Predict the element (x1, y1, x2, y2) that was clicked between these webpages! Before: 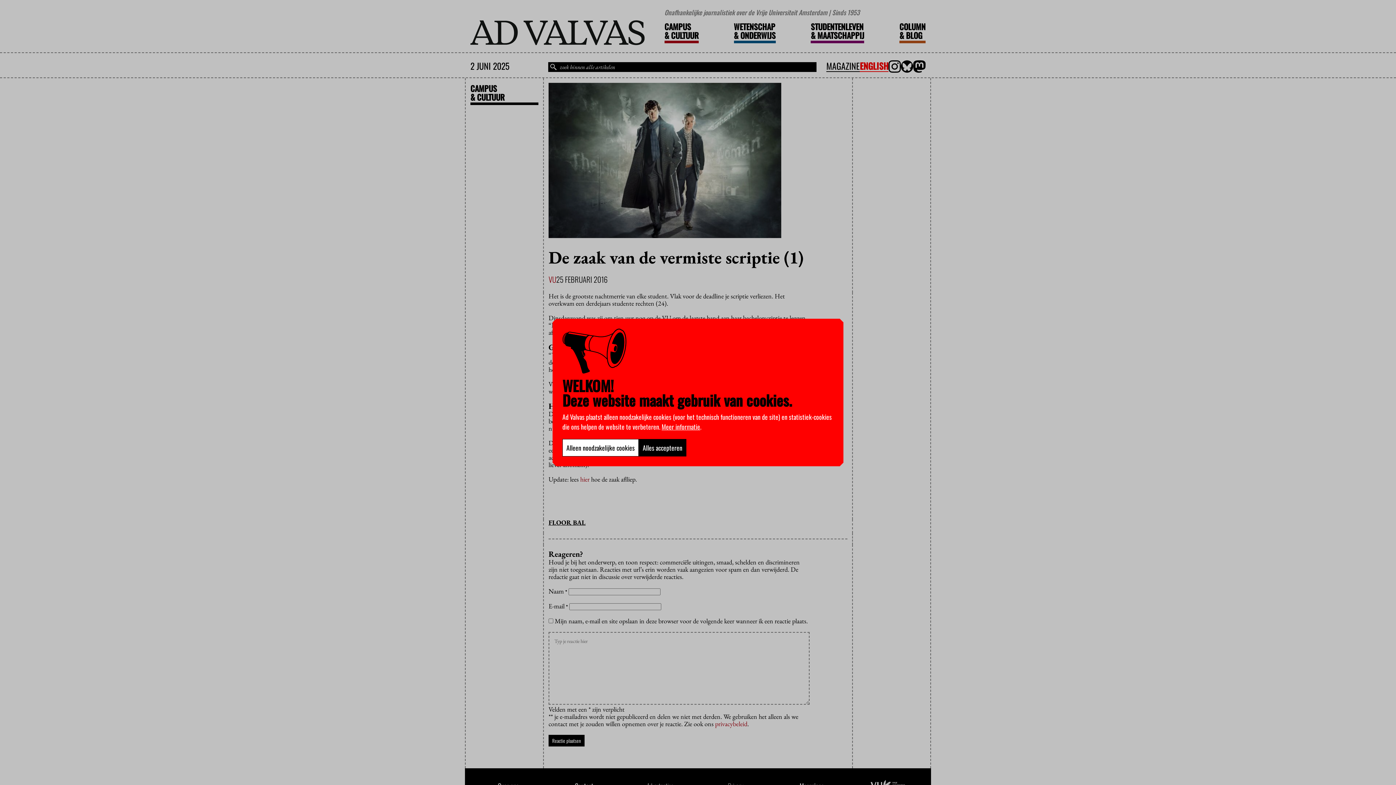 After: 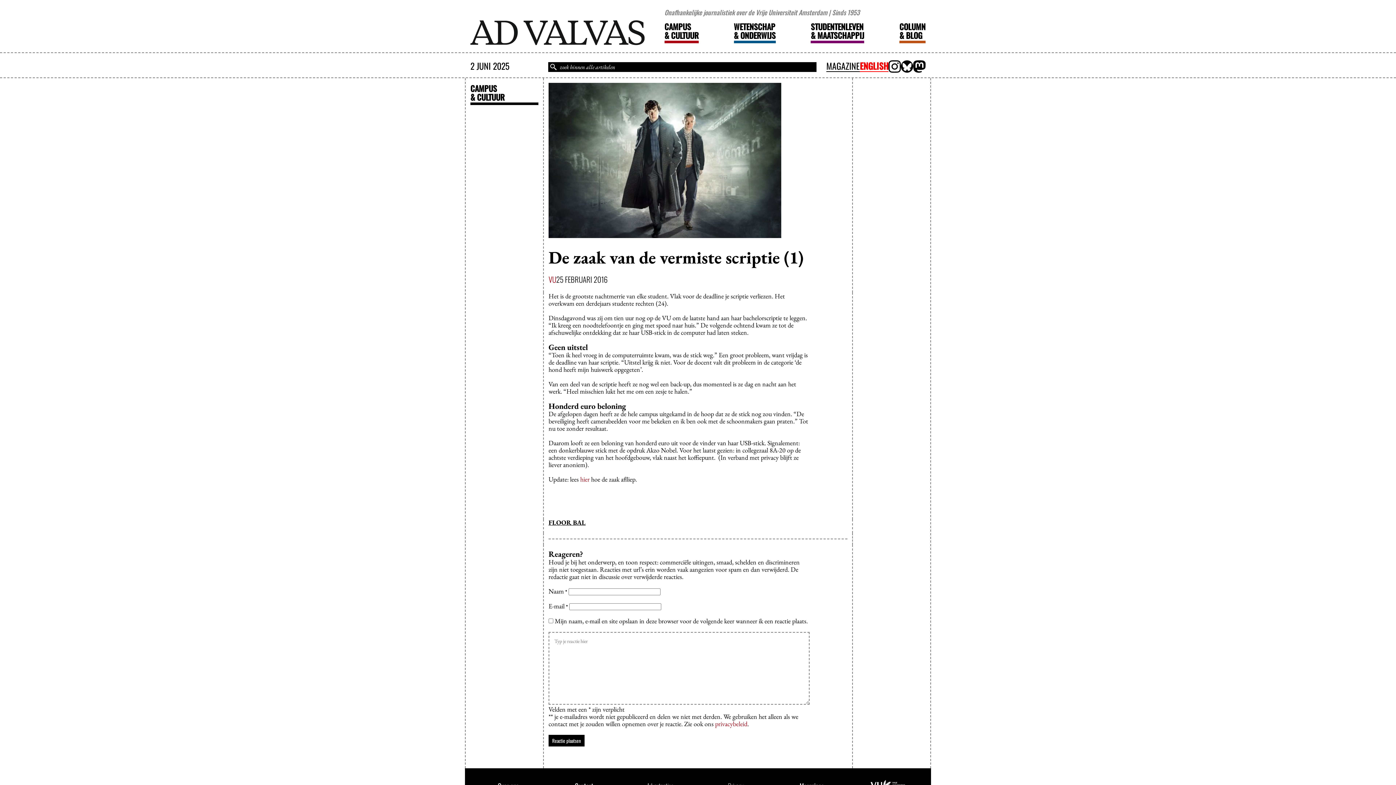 Action: label: Alles accepteren bbox: (638, 439, 686, 456)